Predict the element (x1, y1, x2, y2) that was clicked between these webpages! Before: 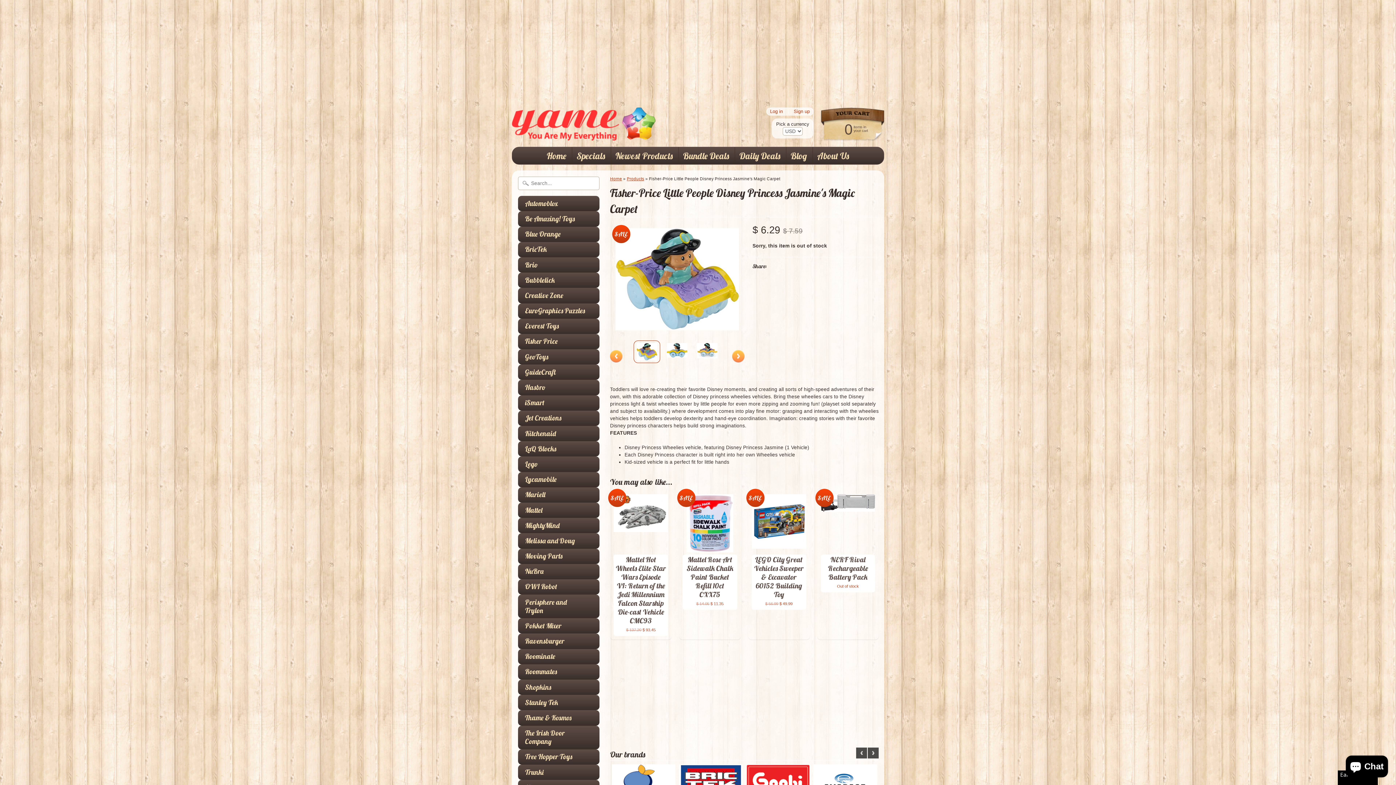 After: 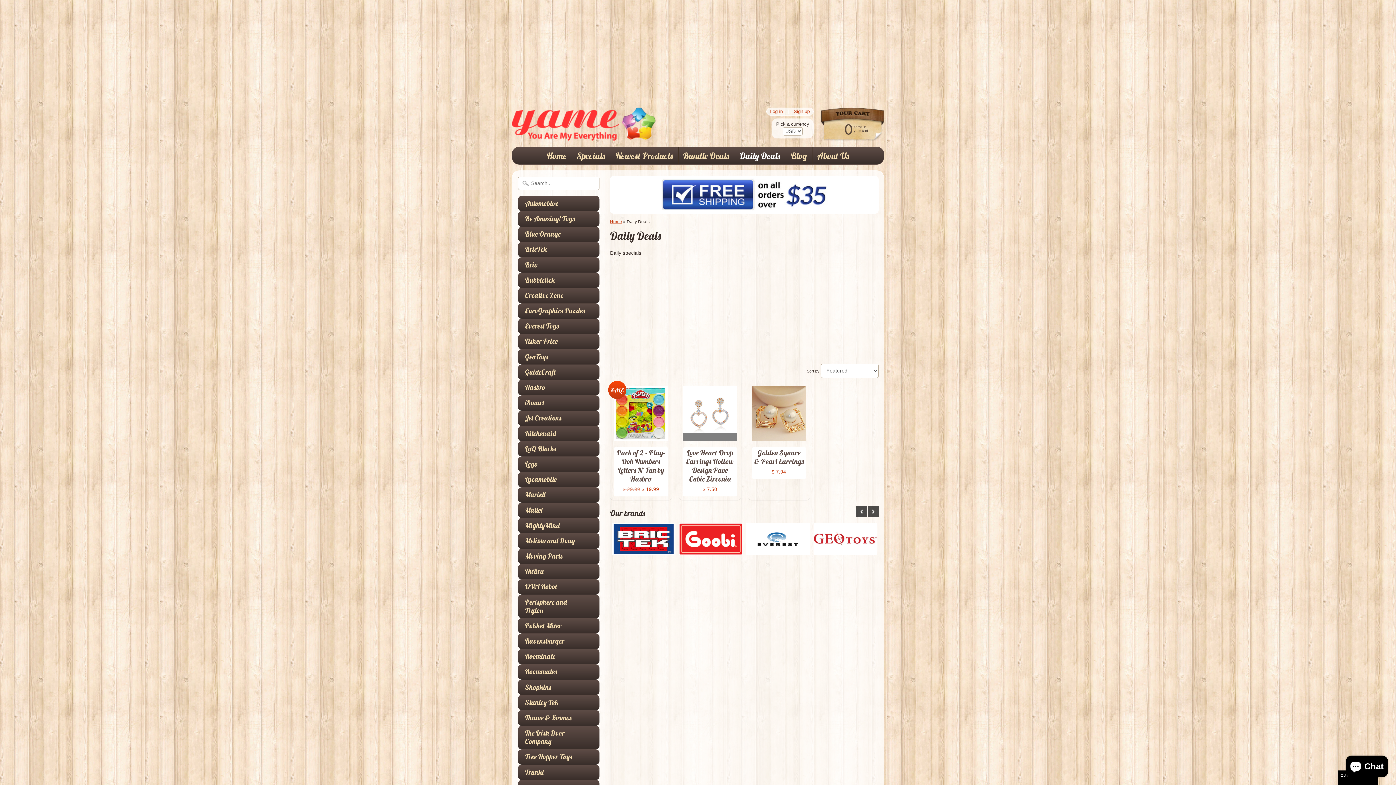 Action: bbox: (735, 147, 785, 164) label: Daily Deals